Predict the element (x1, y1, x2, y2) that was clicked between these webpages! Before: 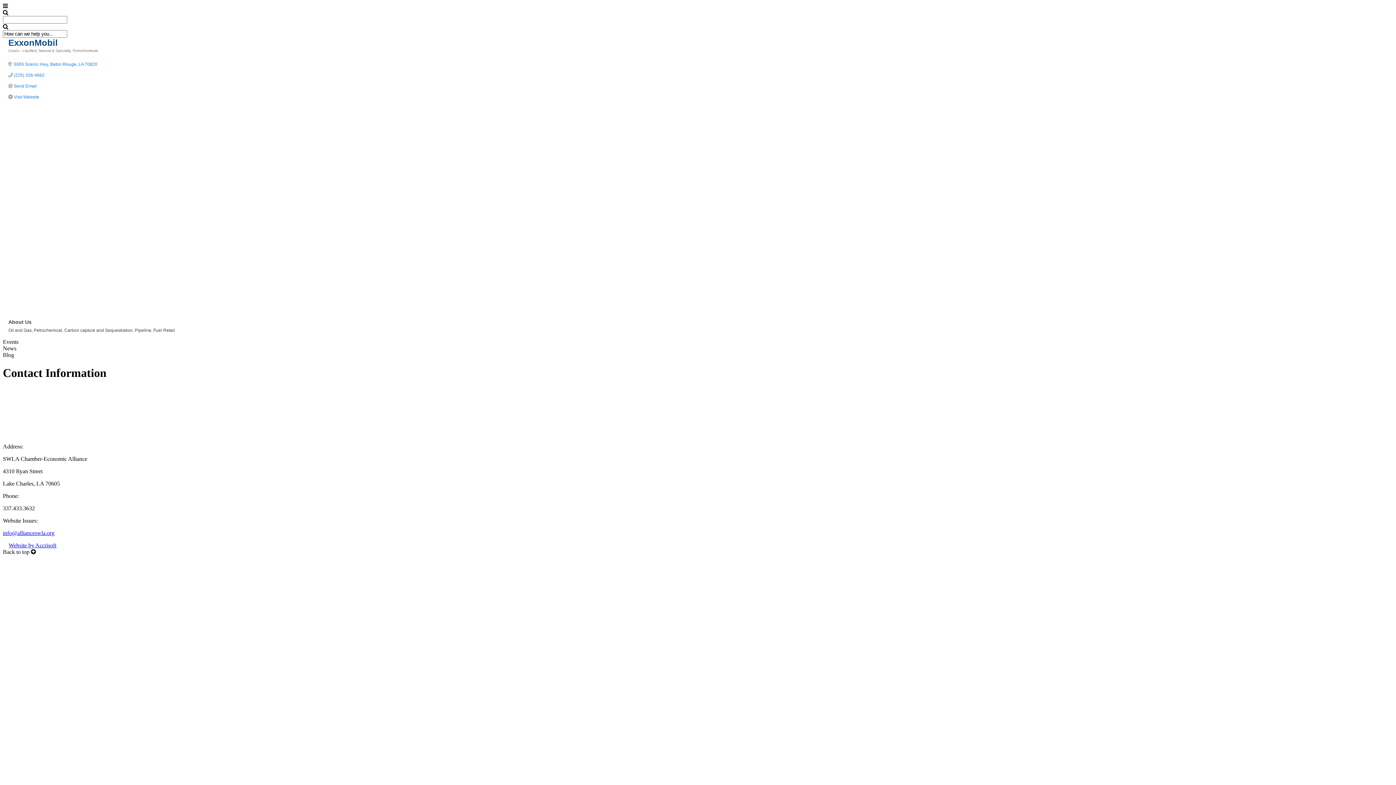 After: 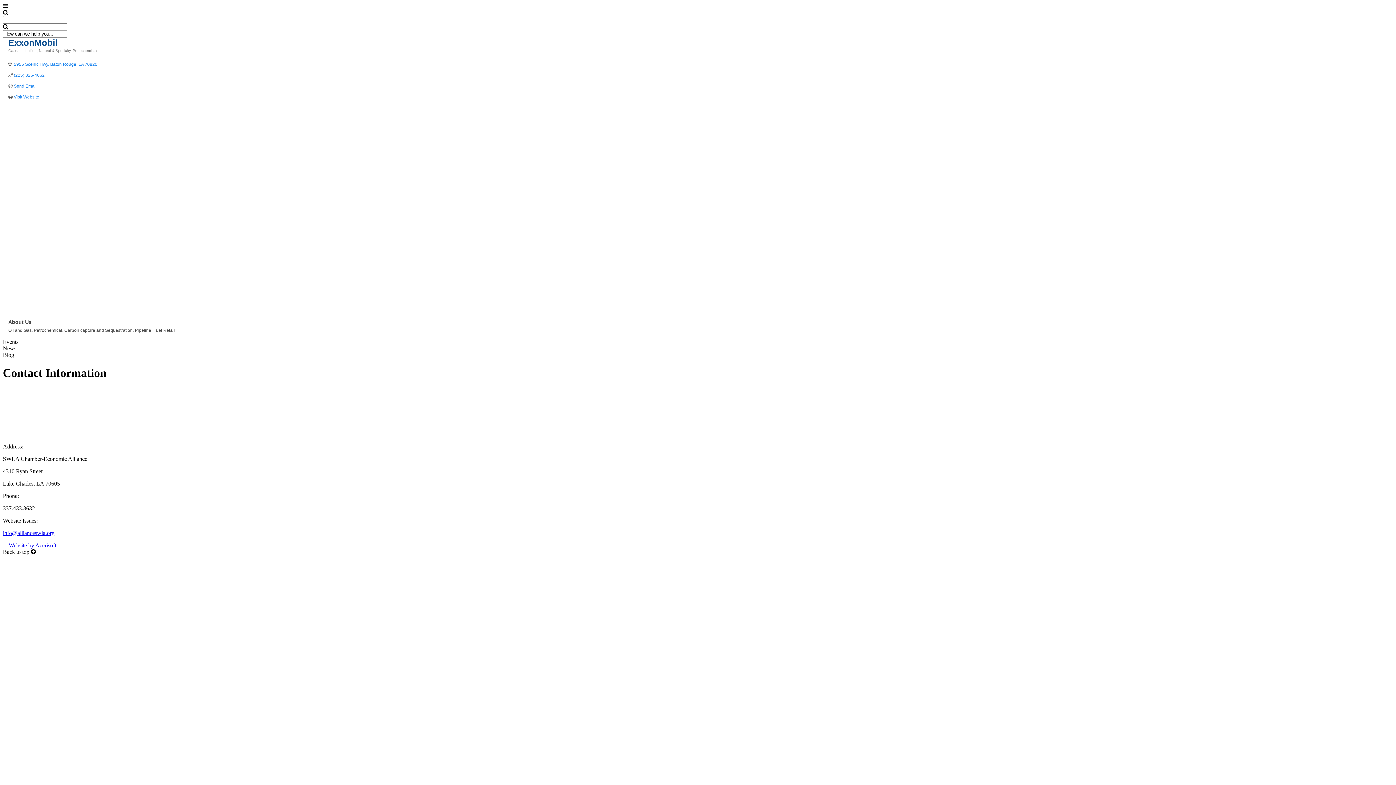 Action: label: info@allianceswla.org bbox: (2, 530, 54, 536)